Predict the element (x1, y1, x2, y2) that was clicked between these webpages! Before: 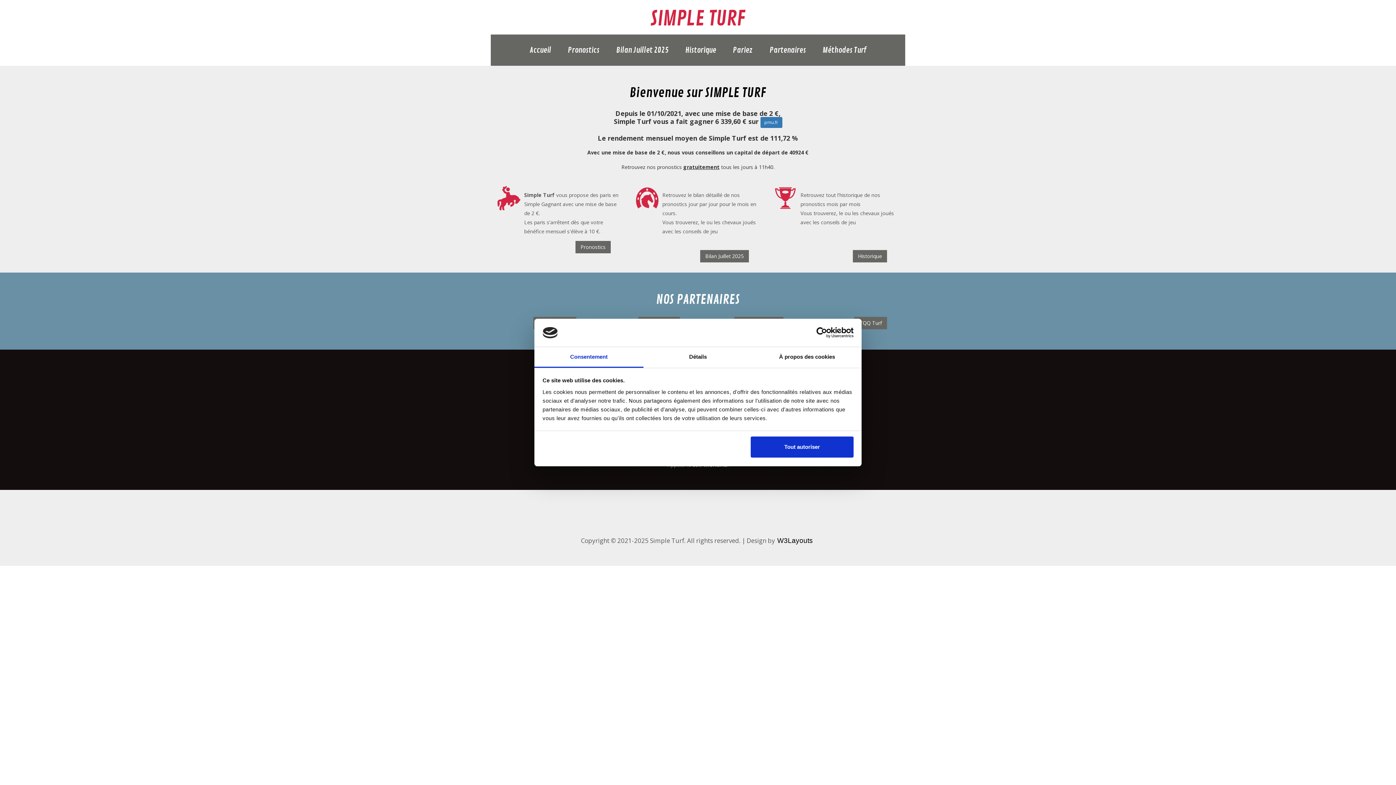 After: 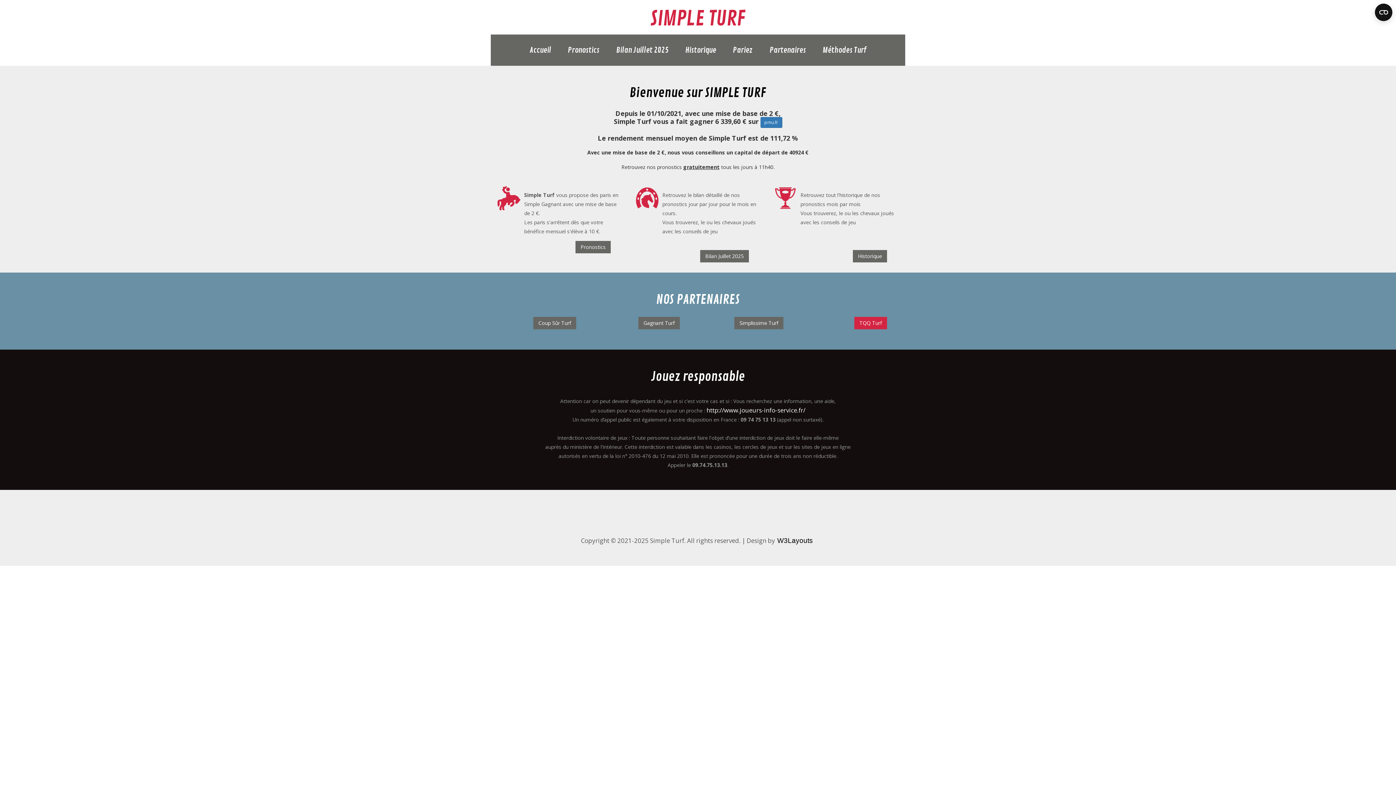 Action: bbox: (854, 316, 887, 329) label: TQQ Turf